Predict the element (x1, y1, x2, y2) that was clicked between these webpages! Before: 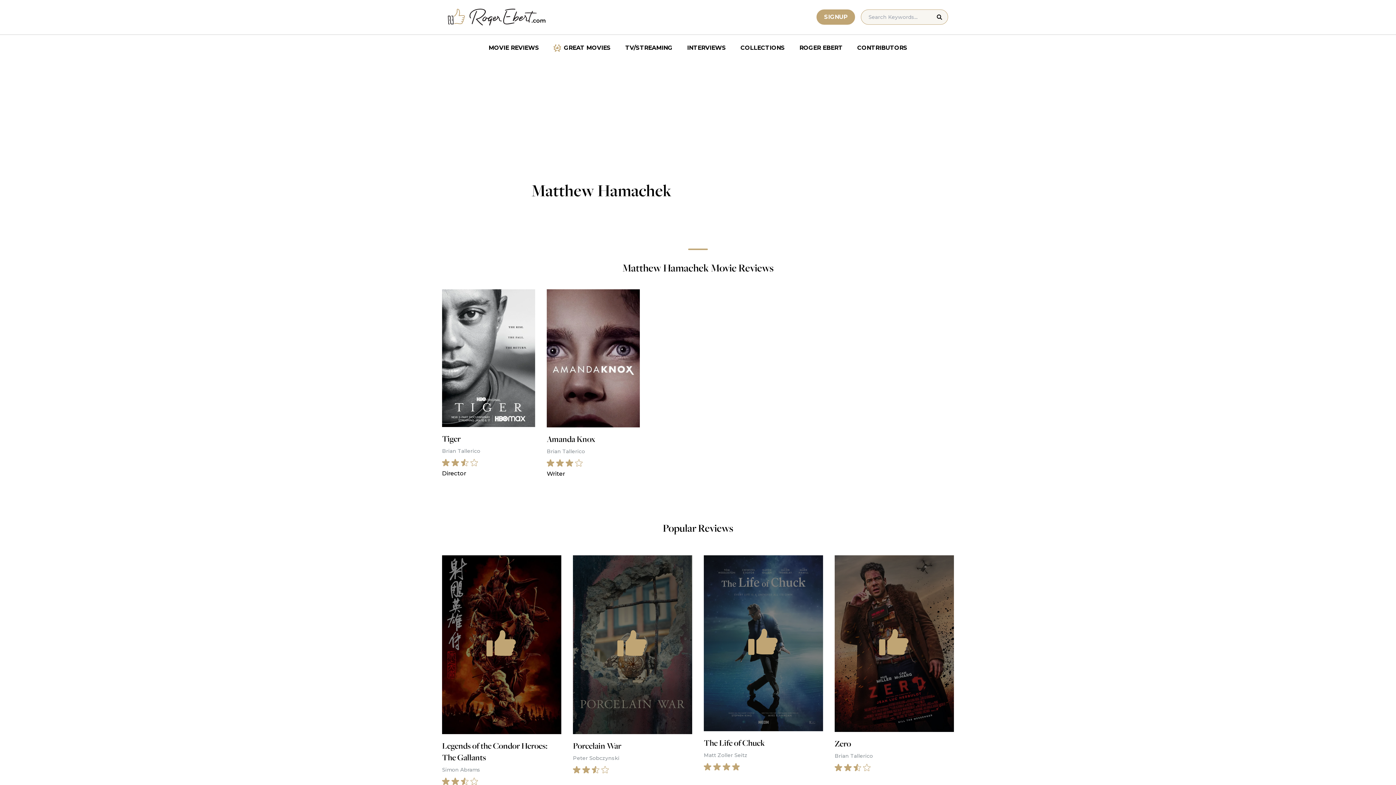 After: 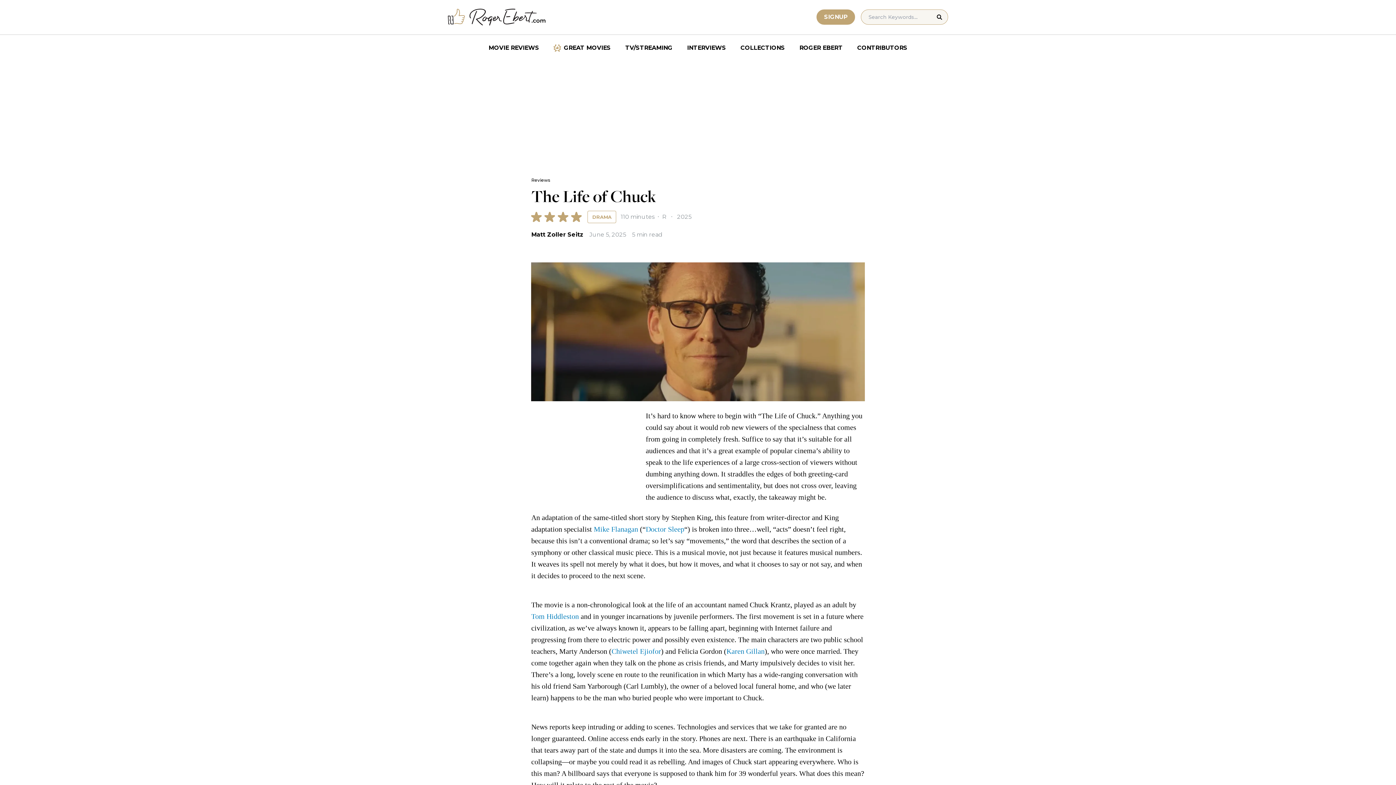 Action: label: The Life of Chuck
Matt Zoller Seitz bbox: (704, 555, 823, 771)